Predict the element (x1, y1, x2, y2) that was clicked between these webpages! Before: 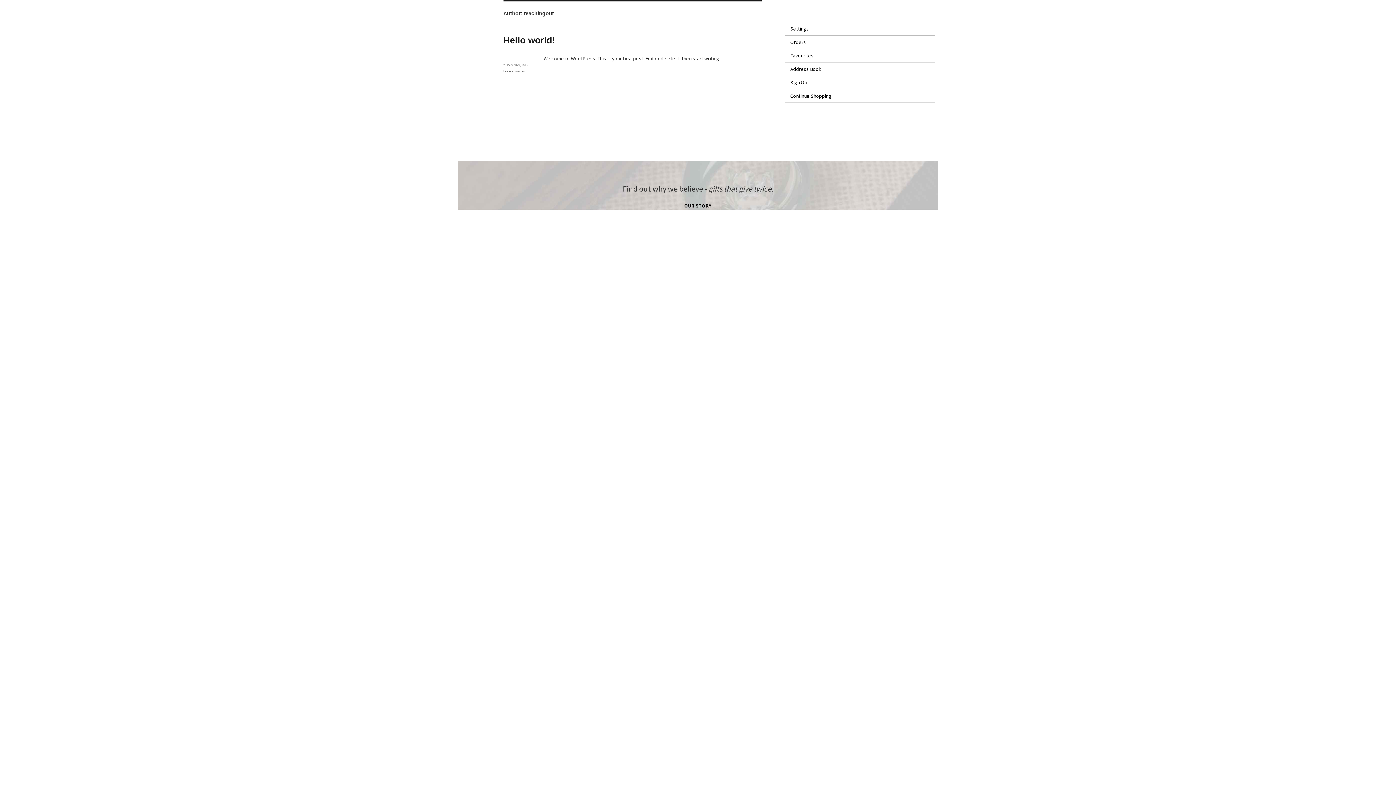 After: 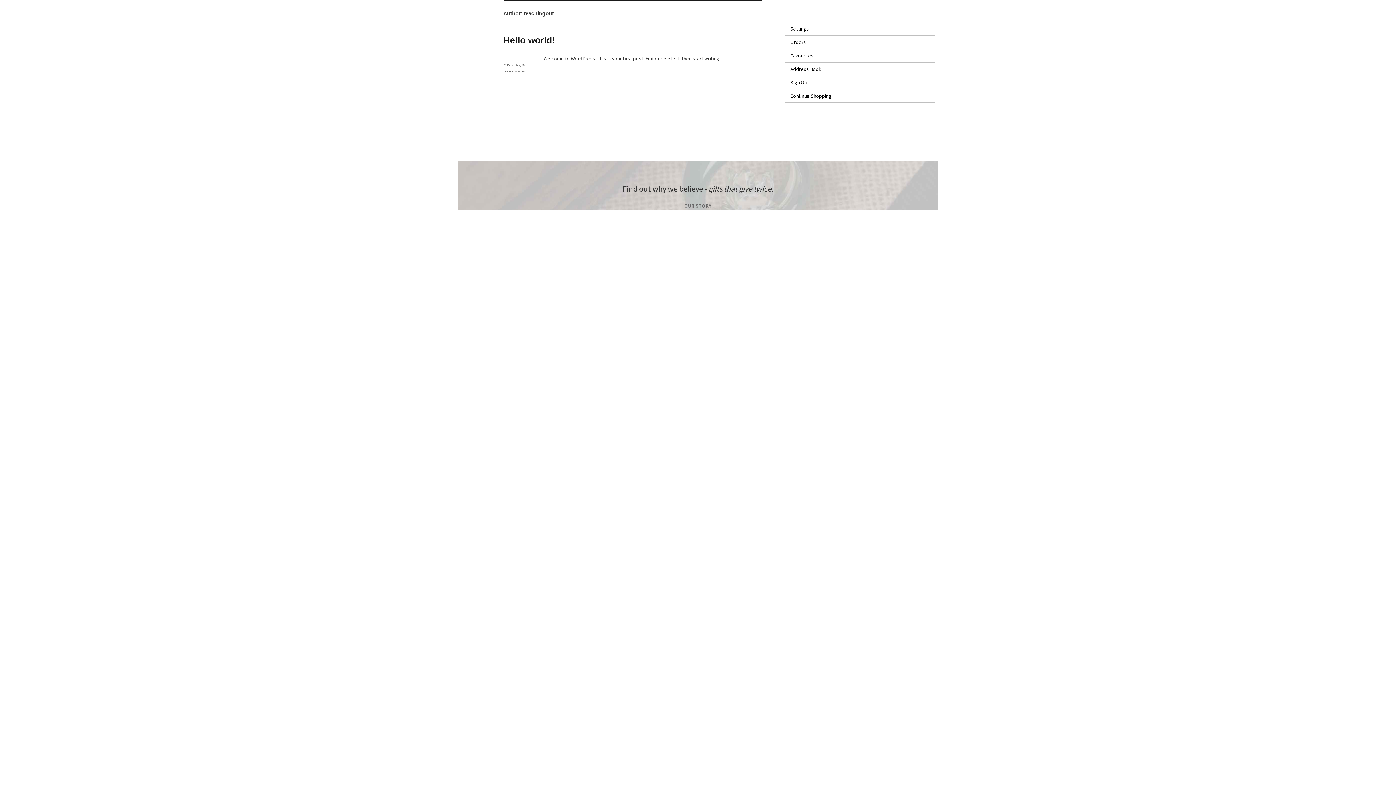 Action: label: OUR STORY bbox: (684, 202, 711, 208)